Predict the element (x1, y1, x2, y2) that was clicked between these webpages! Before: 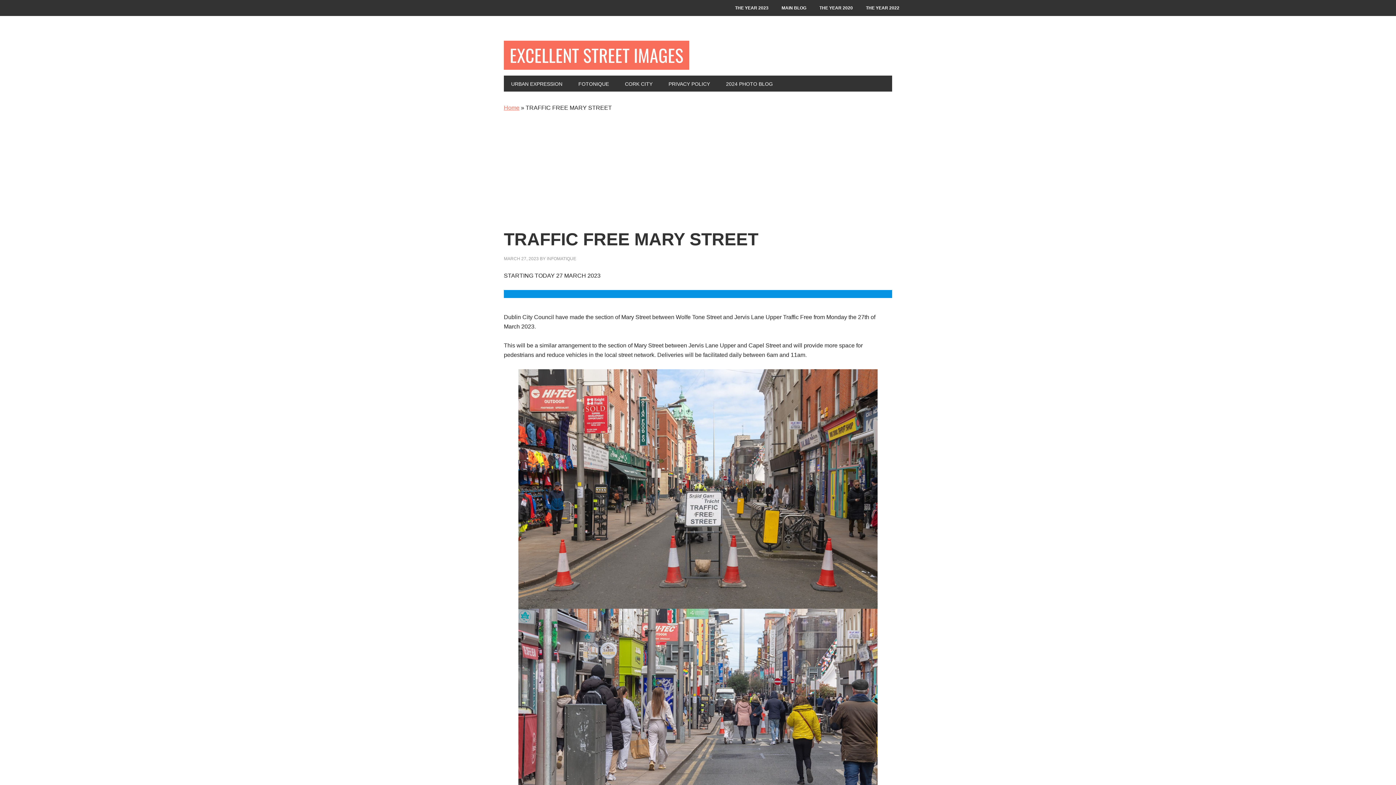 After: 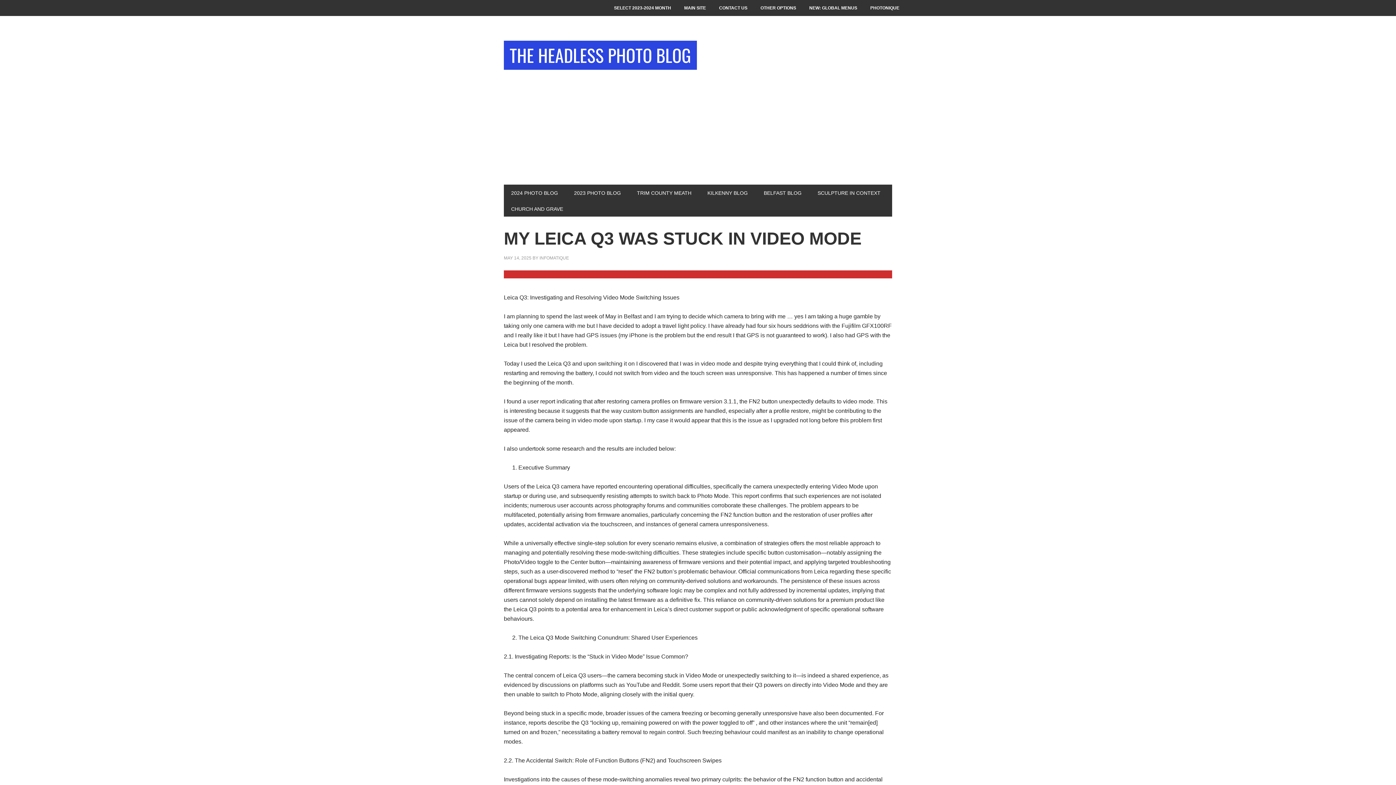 Action: bbox: (776, 0, 812, 16) label: MAIN BLOG